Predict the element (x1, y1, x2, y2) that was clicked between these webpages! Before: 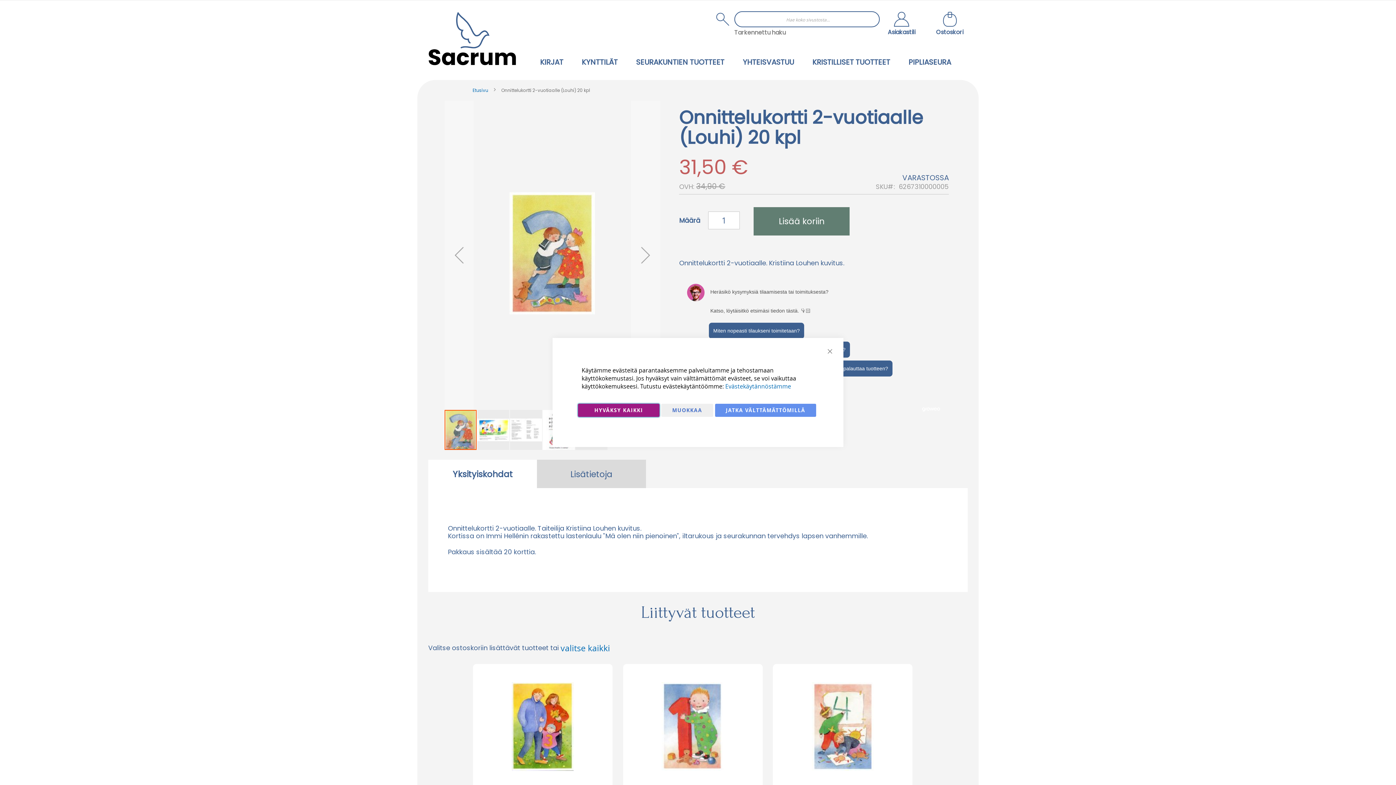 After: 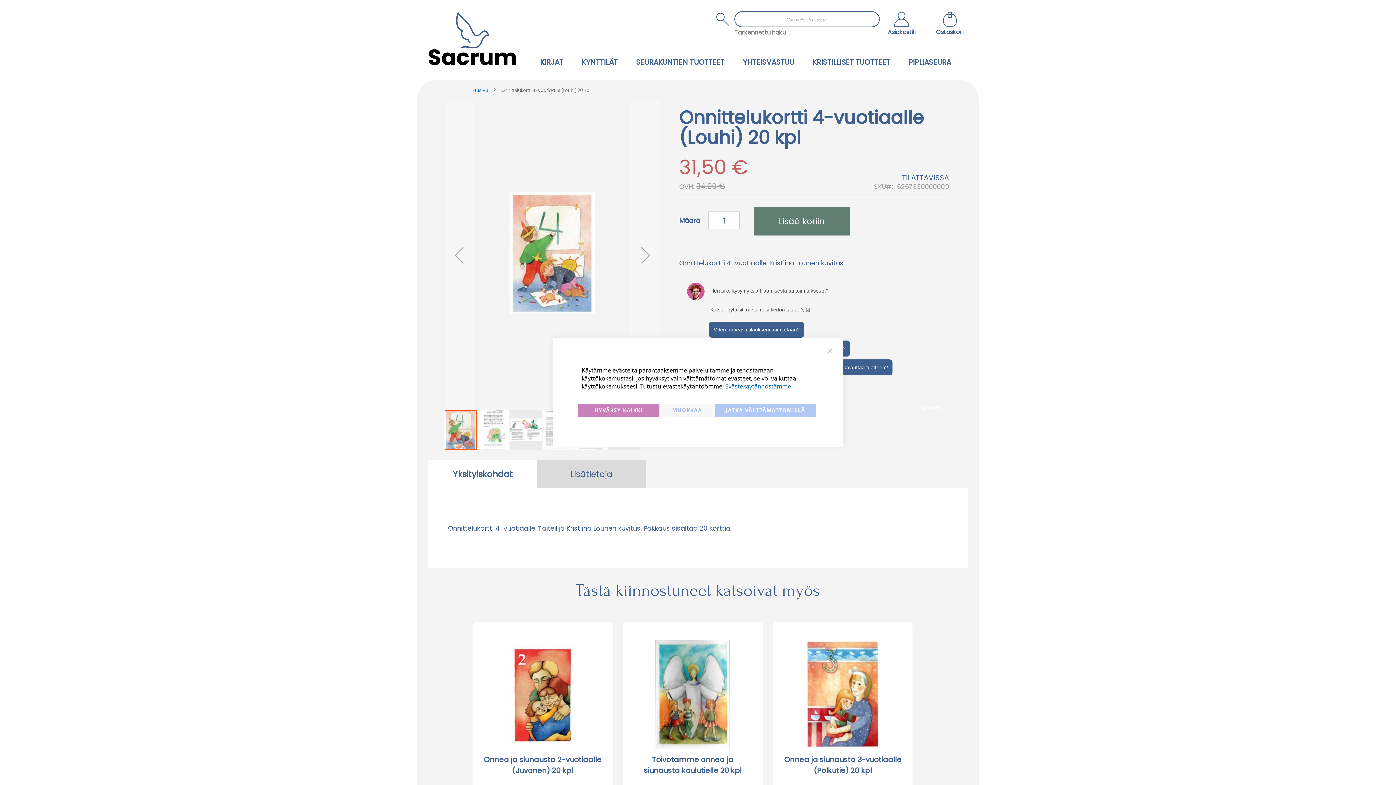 Action: bbox: (807, 722, 878, 732)